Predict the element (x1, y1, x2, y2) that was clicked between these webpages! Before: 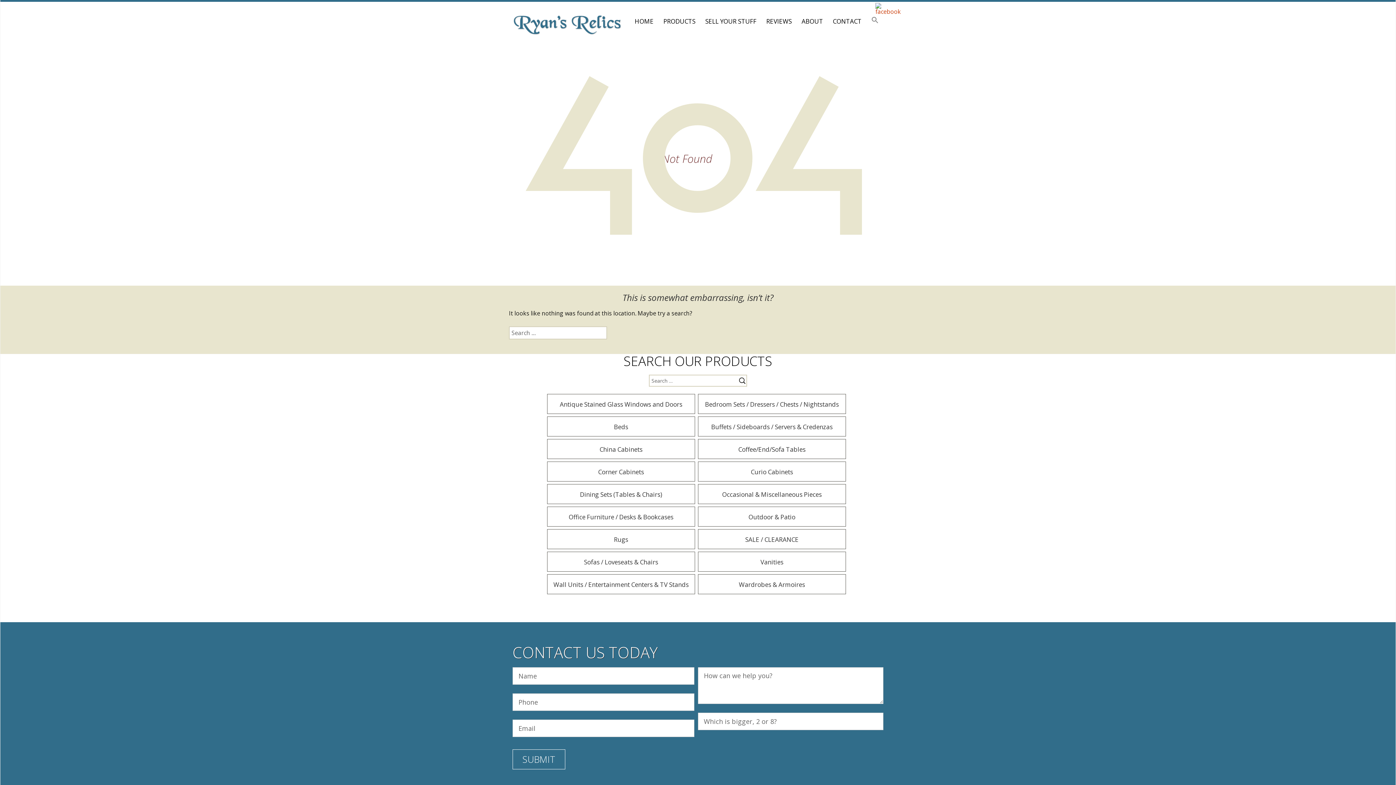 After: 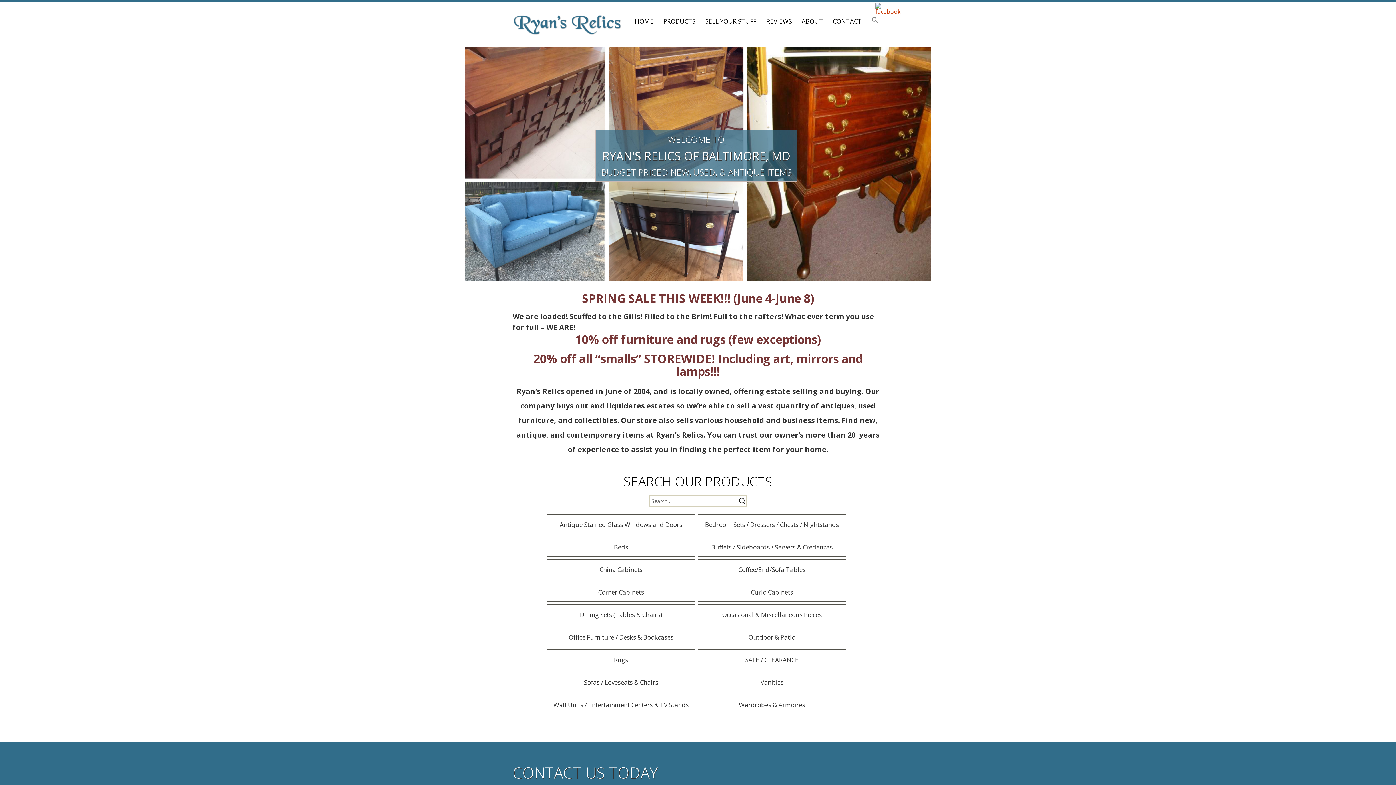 Action: bbox: (512, 12, 621, 35)